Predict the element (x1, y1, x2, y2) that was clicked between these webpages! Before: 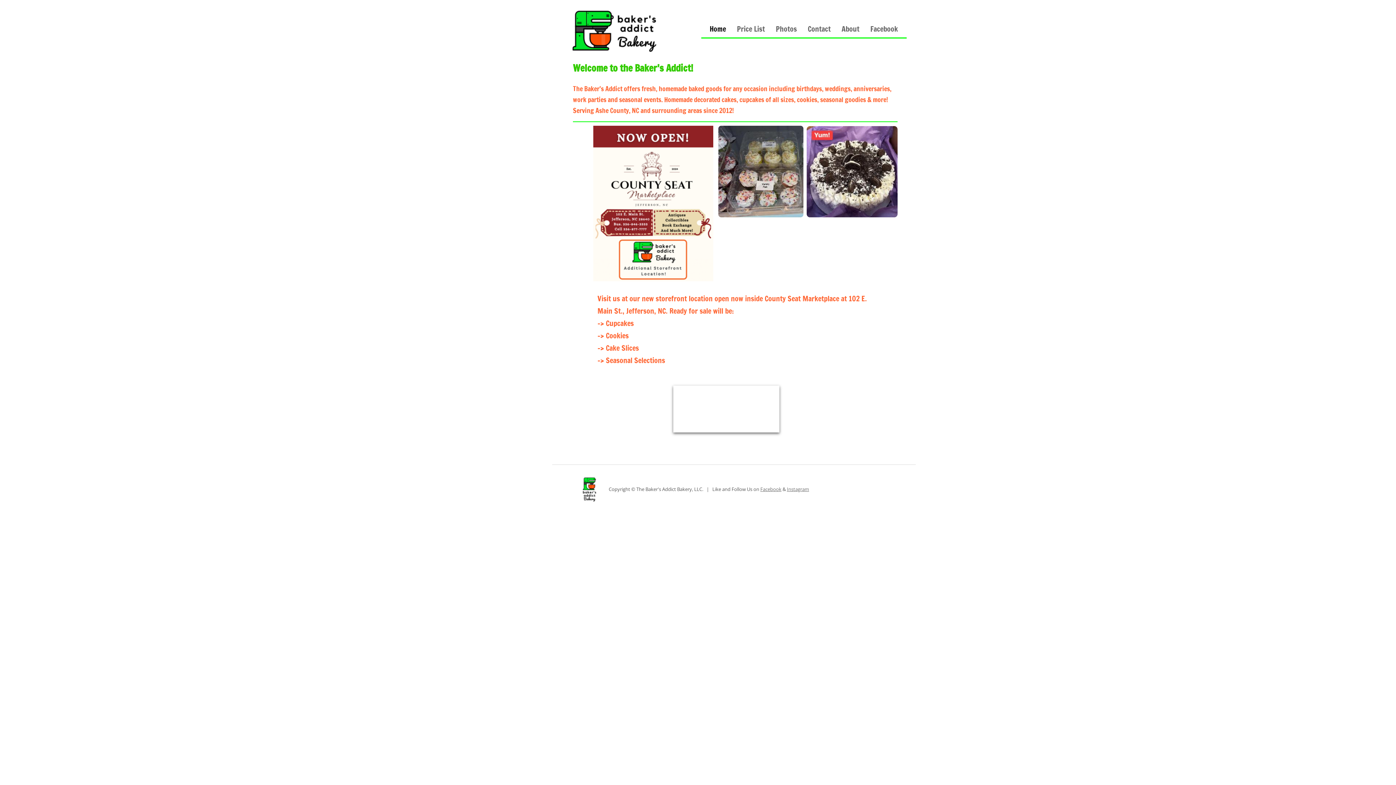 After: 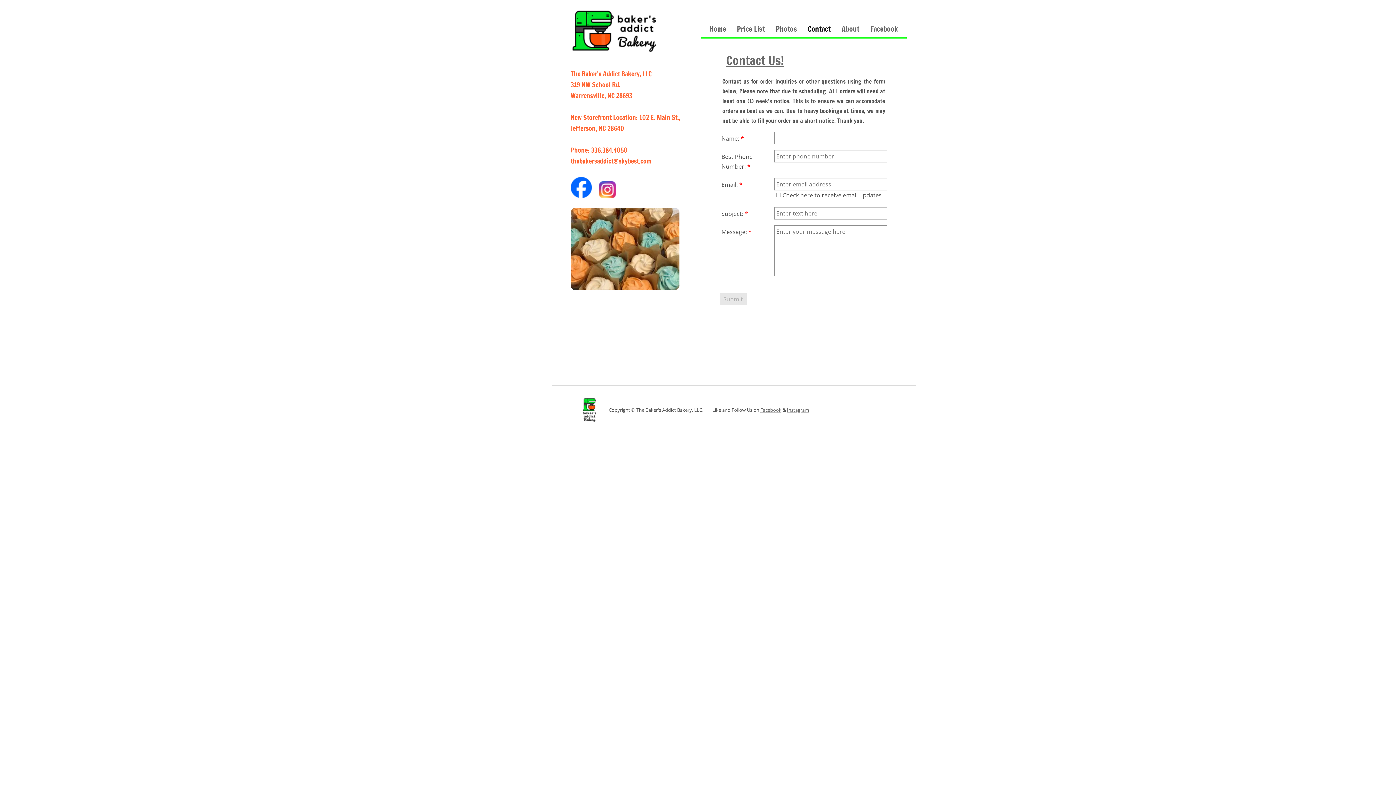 Action: label: Contact bbox: (802, 22, 836, 35)